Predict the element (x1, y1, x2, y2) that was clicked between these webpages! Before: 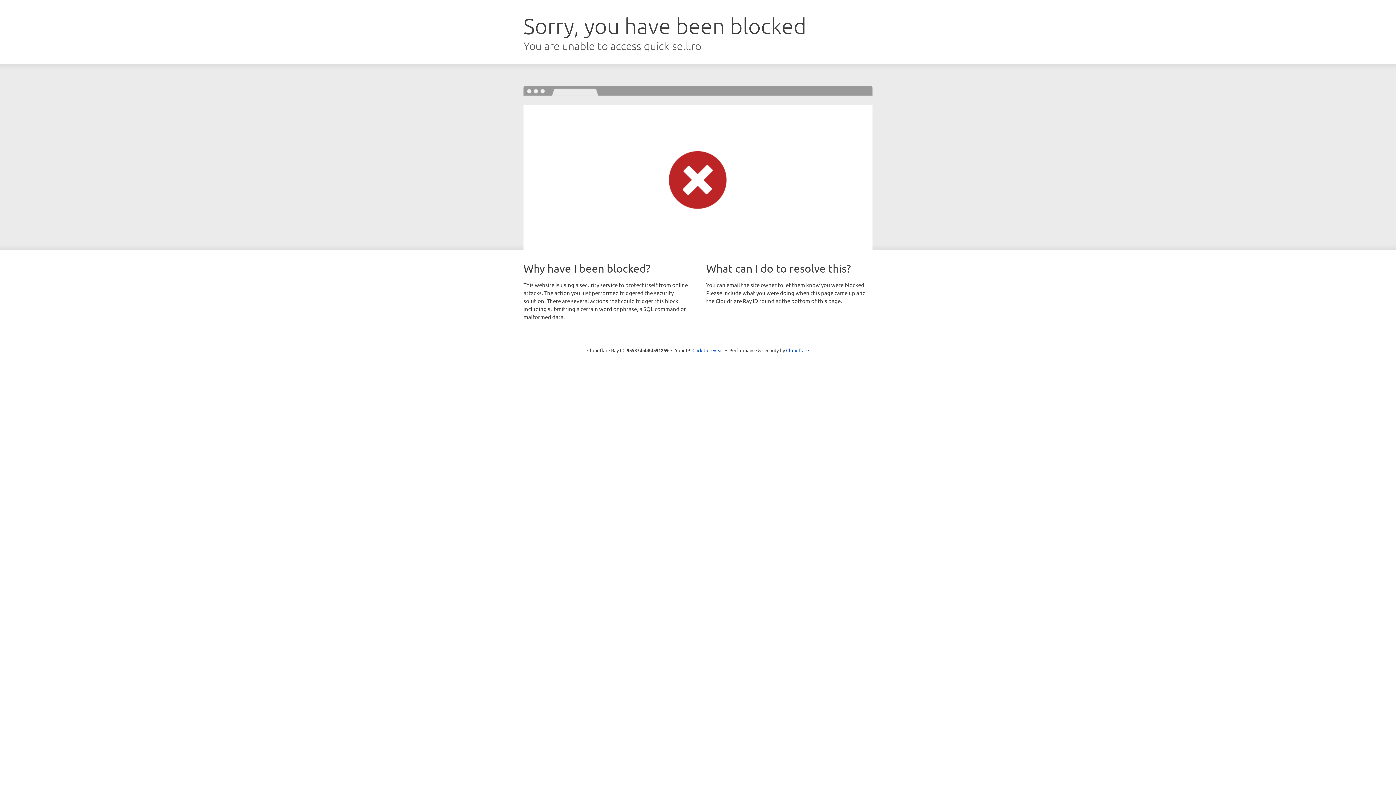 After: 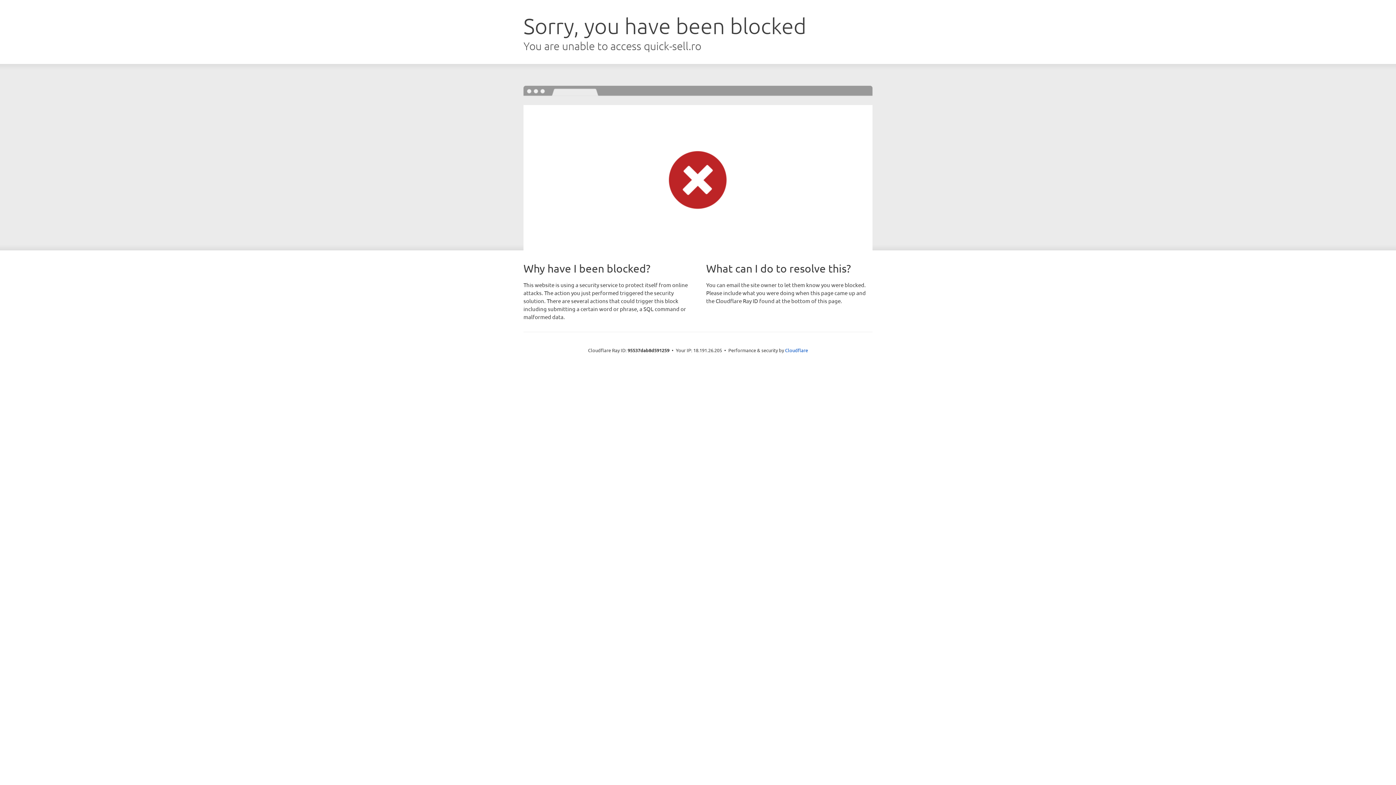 Action: label: Click to reveal bbox: (692, 346, 723, 353)